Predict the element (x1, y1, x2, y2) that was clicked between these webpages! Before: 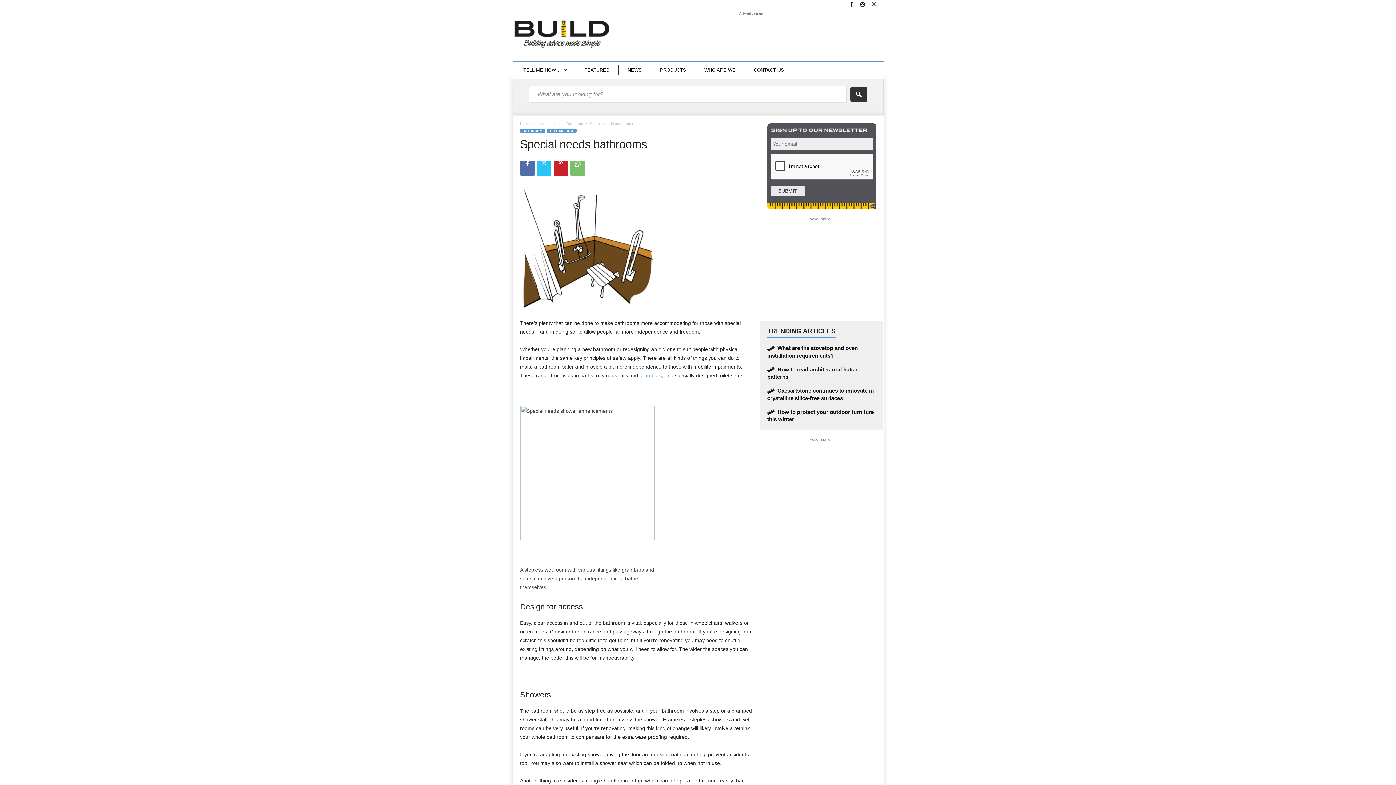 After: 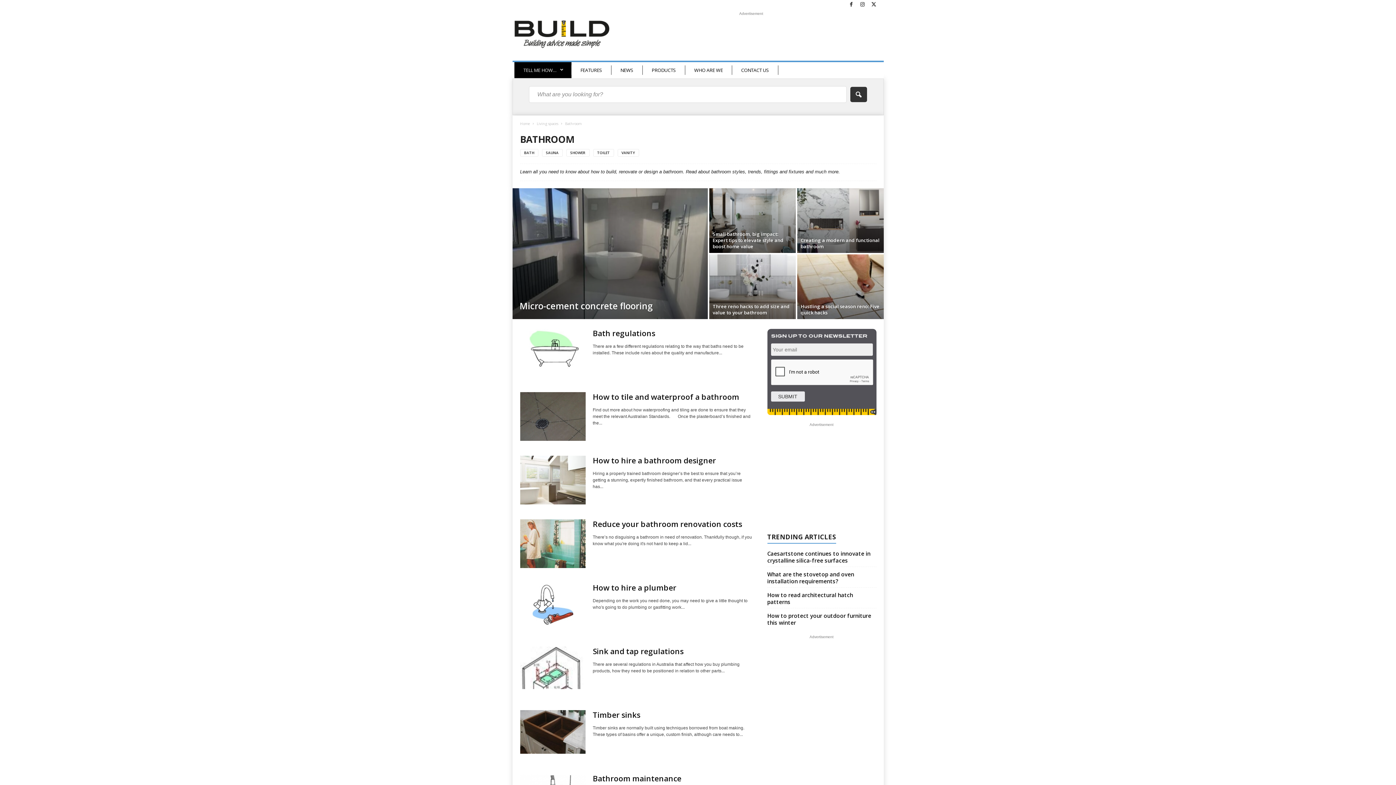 Action: label: BATHROOM bbox: (520, 128, 545, 133)